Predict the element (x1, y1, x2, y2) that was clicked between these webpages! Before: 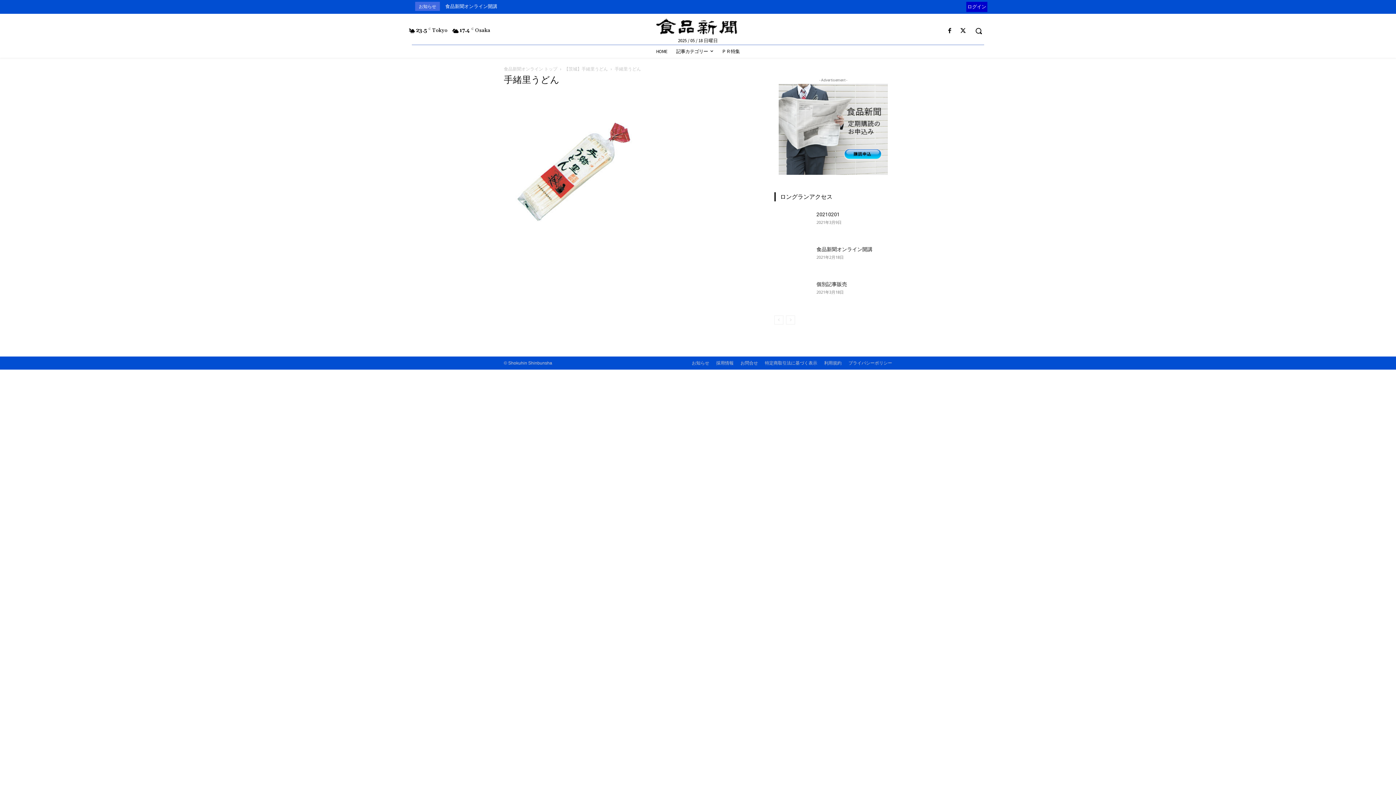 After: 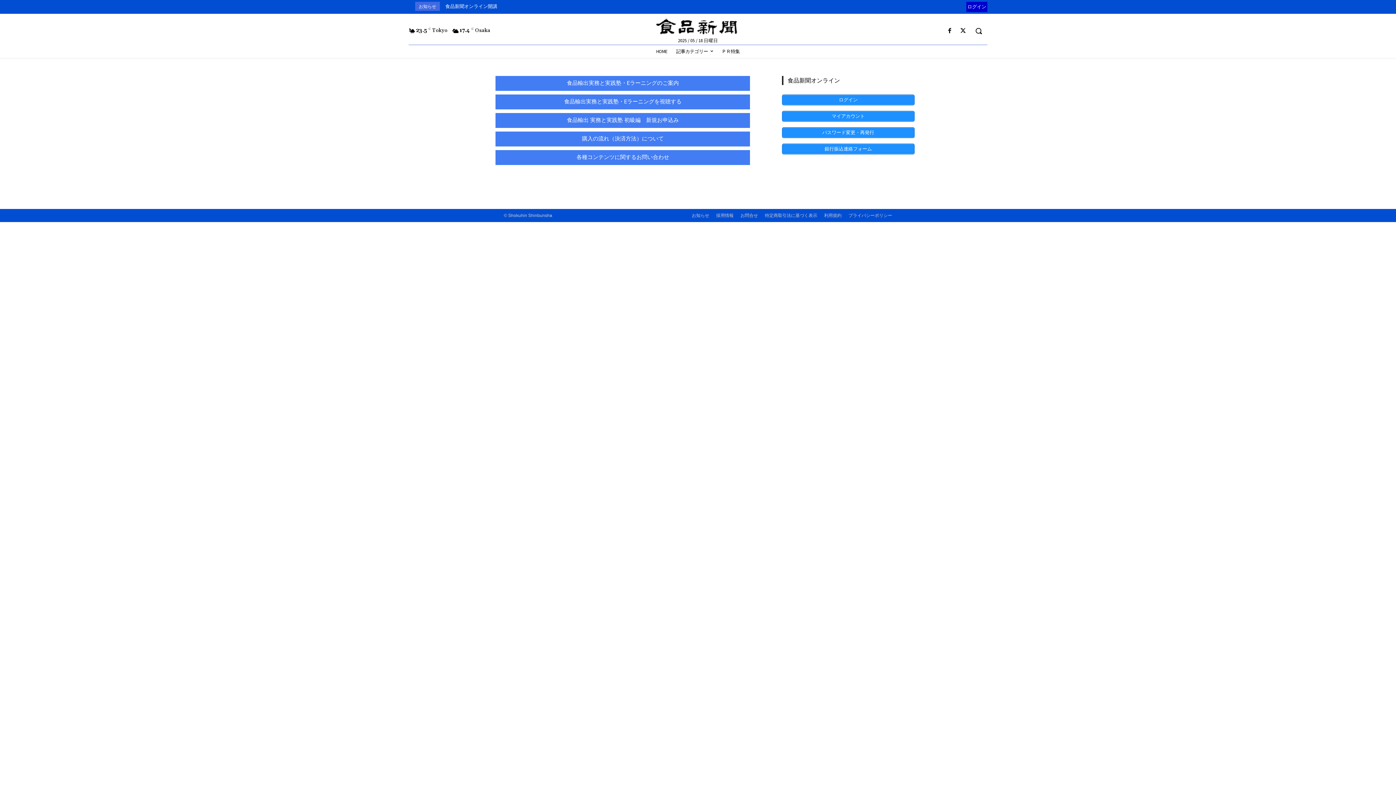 Action: label: HOME bbox: (652, 41, 672, 61)